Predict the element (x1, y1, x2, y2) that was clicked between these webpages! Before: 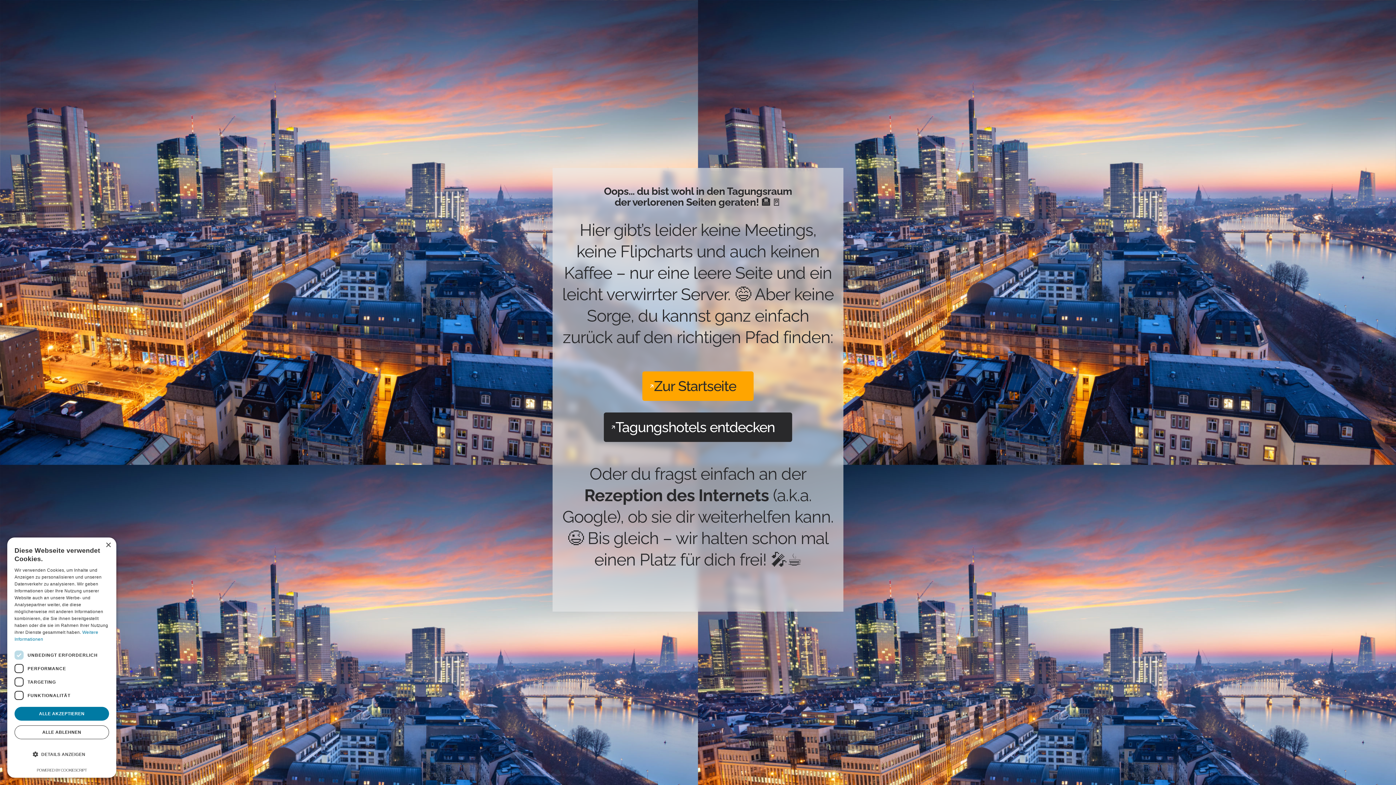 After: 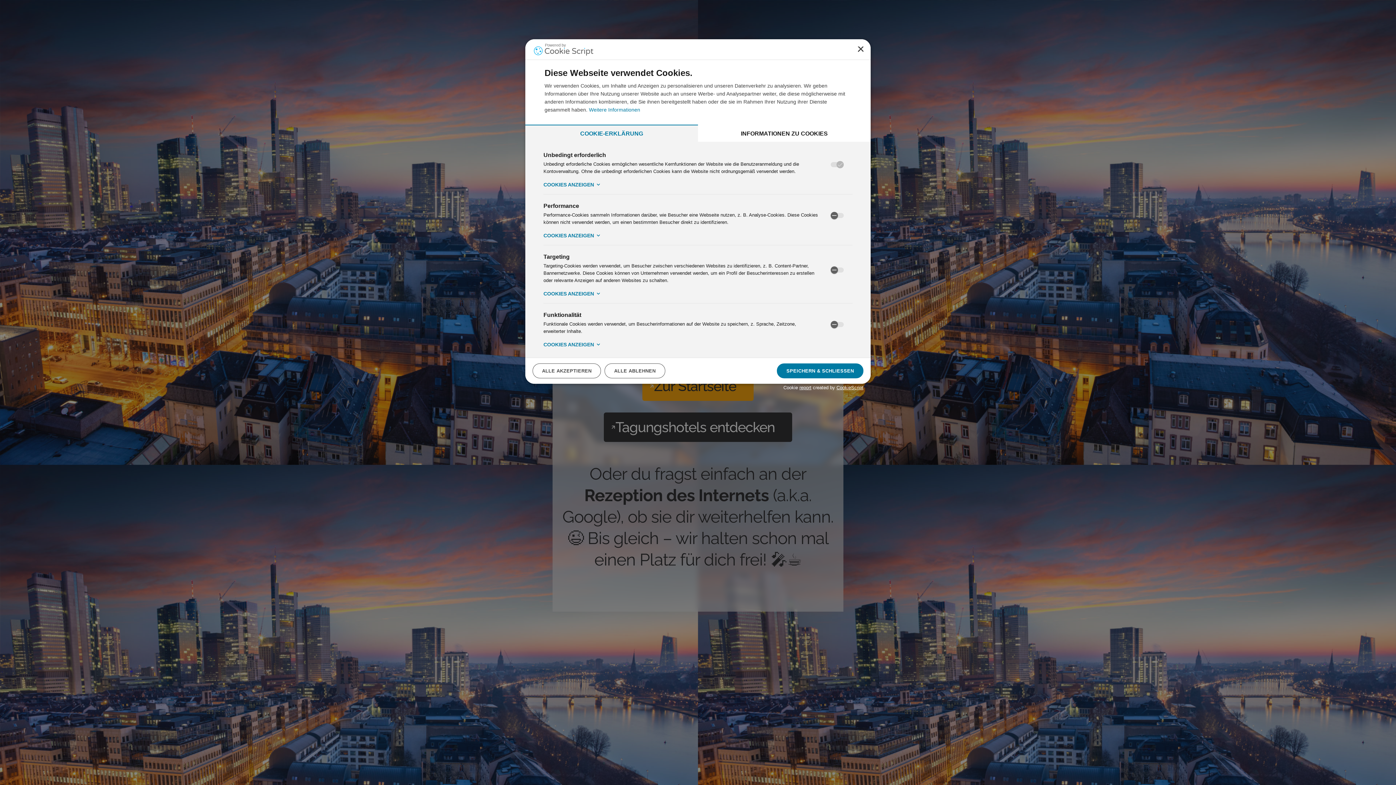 Action: bbox: (14, 744, 109, 765) label:  DETAILS ANZEIGEN